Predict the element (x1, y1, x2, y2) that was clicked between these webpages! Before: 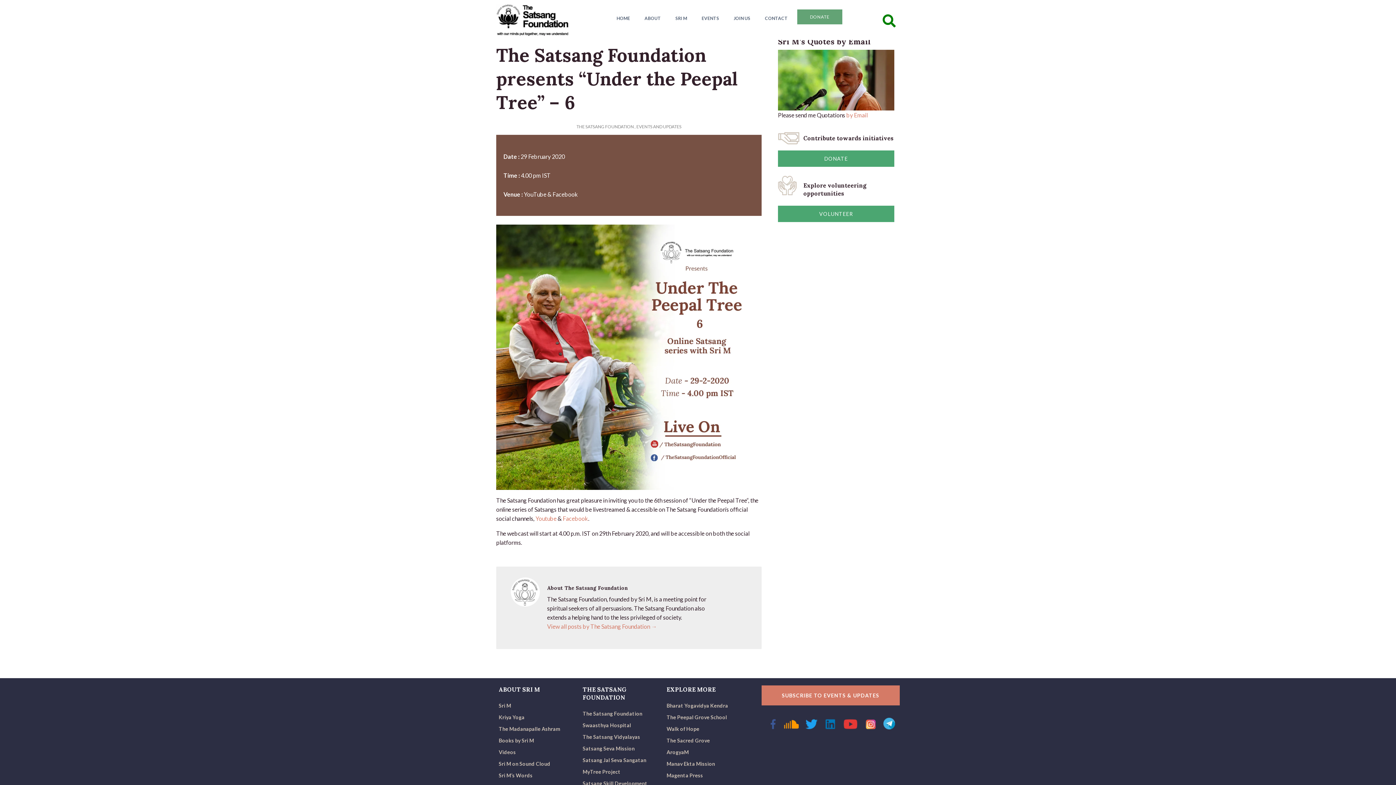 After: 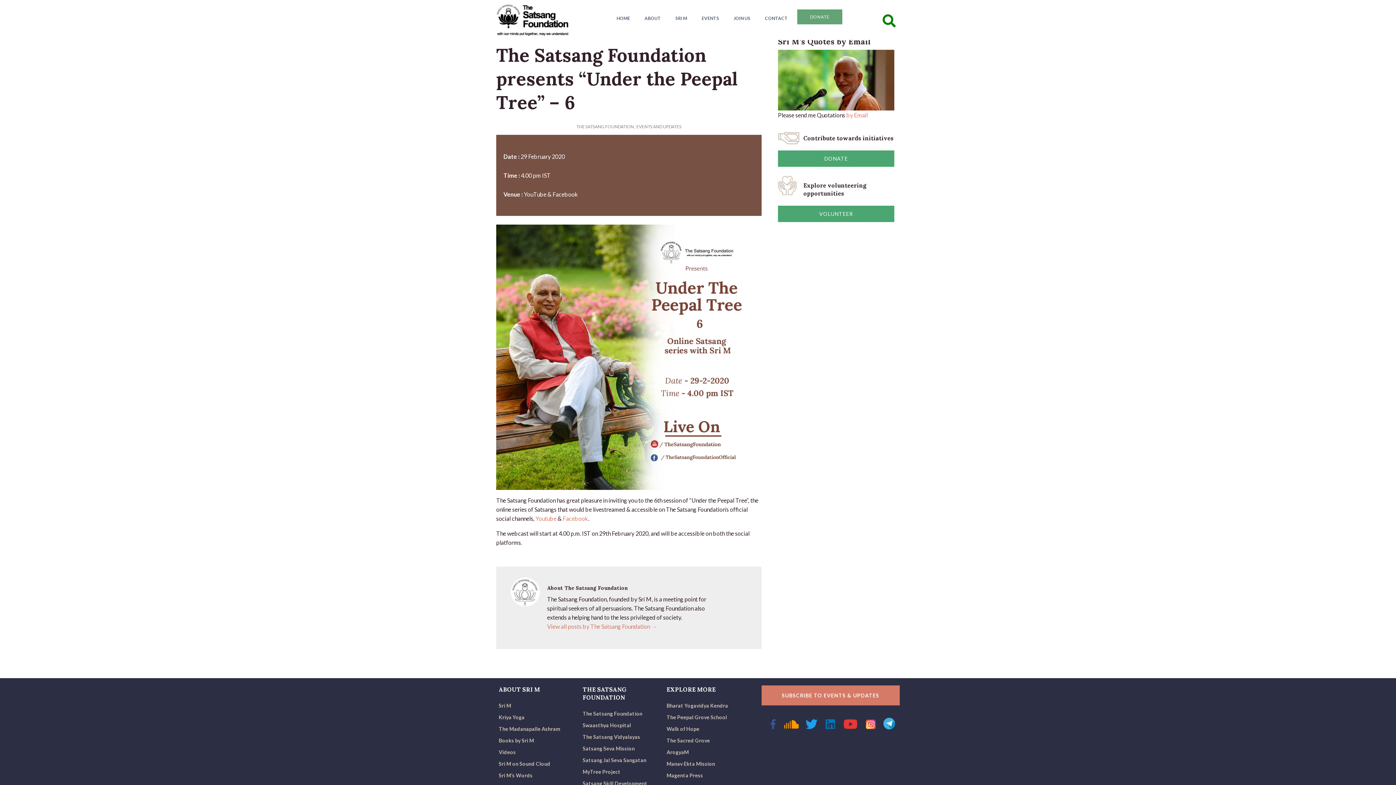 Action: bbox: (882, 715, 898, 731) label: Telegram